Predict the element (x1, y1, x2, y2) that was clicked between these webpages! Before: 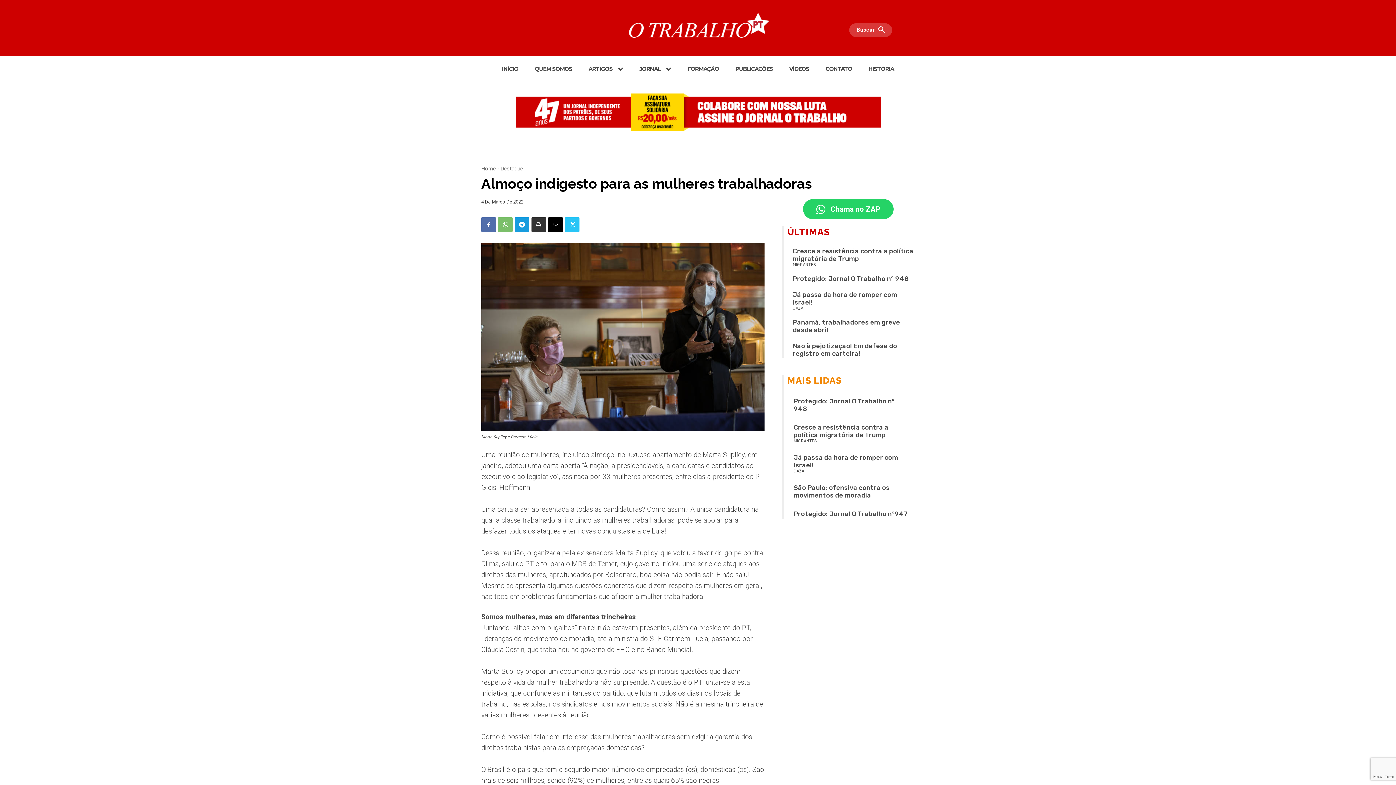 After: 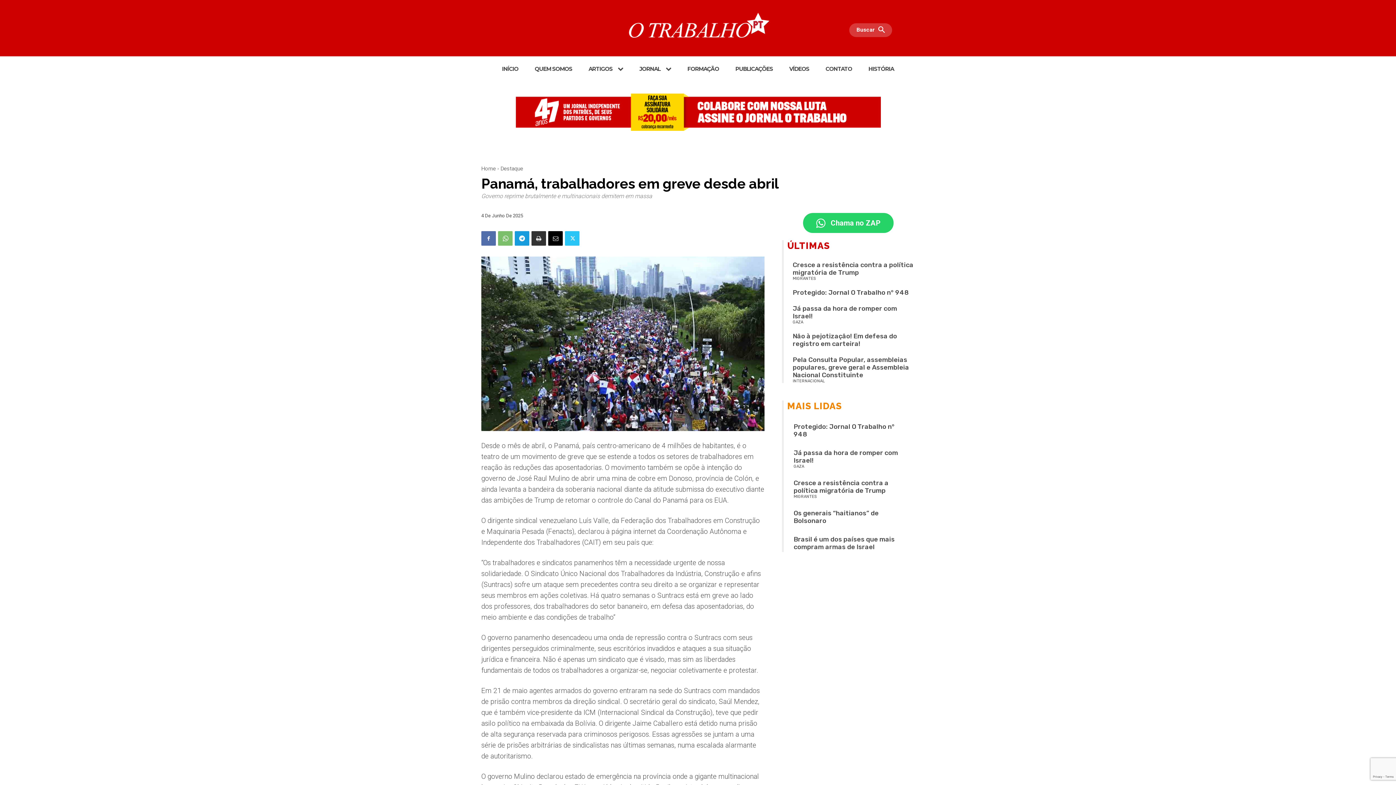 Action: label: Panamá, trabalhadores em greve desde abril bbox: (792, 318, 900, 334)